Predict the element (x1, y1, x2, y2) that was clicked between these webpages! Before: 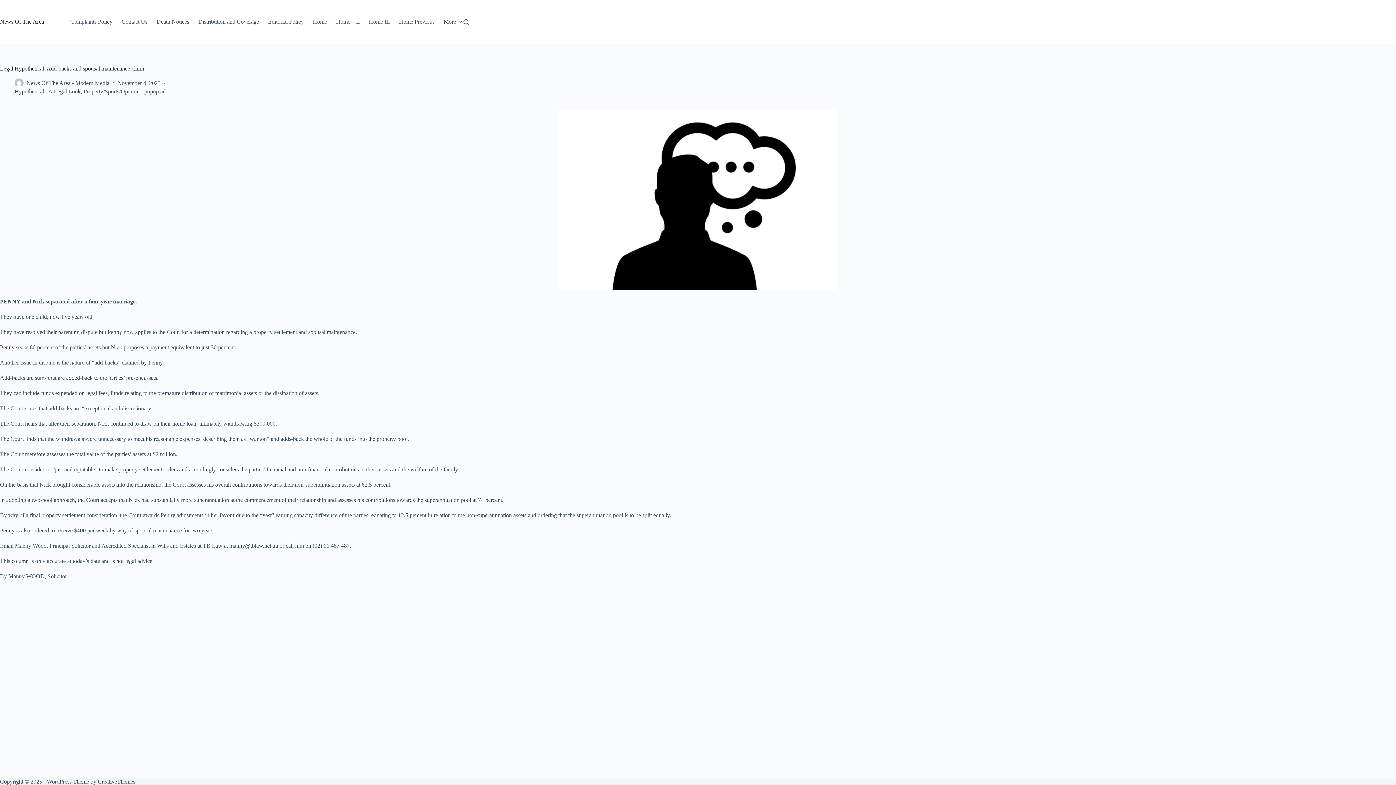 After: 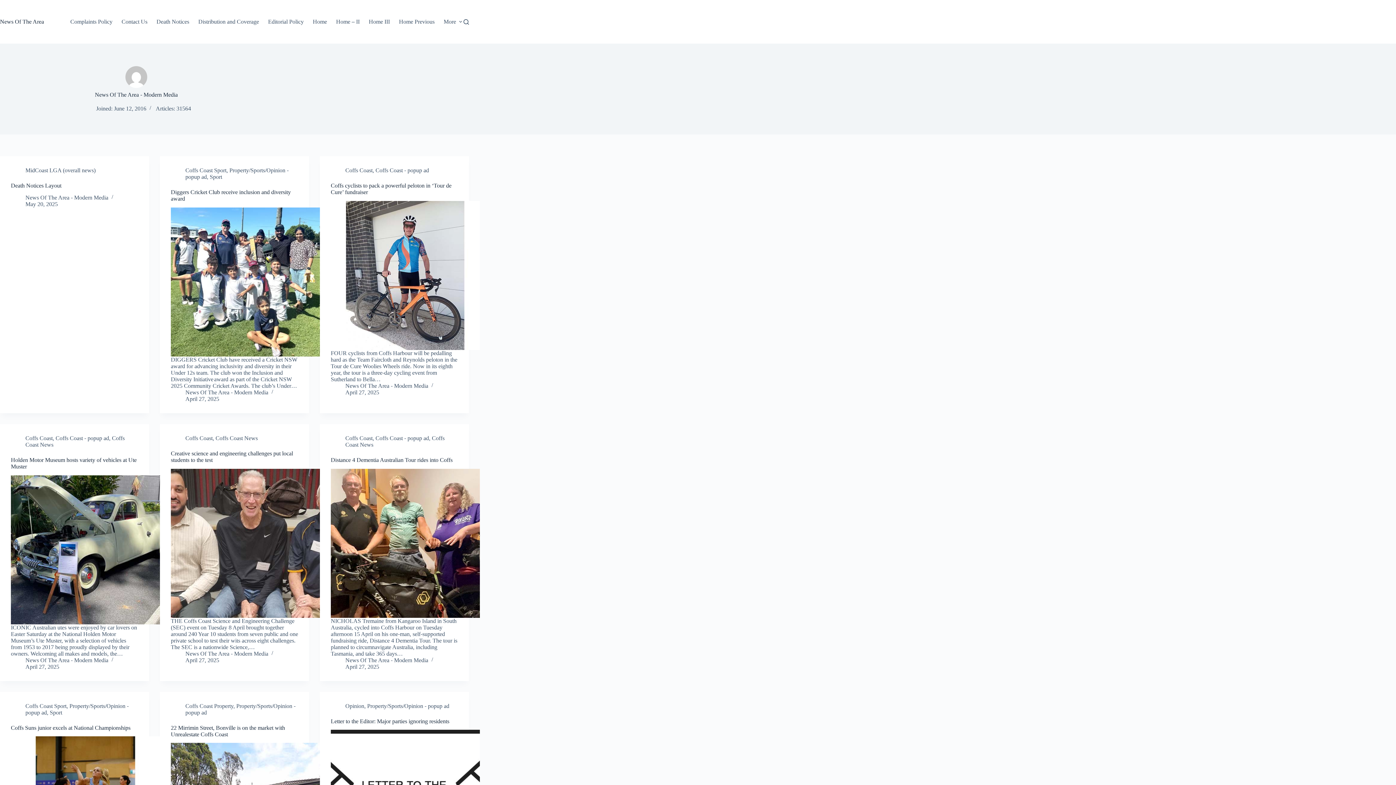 Action: bbox: (14, 78, 23, 87)